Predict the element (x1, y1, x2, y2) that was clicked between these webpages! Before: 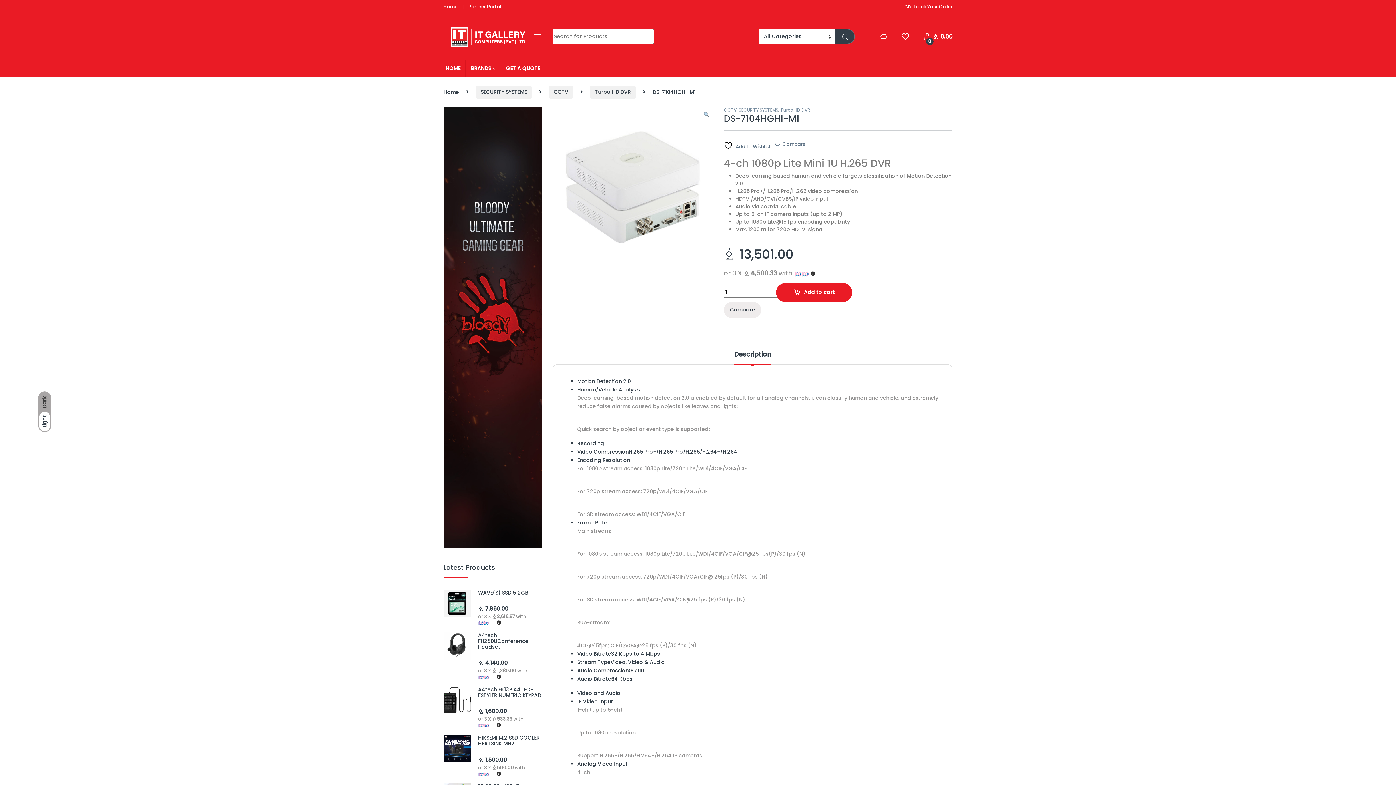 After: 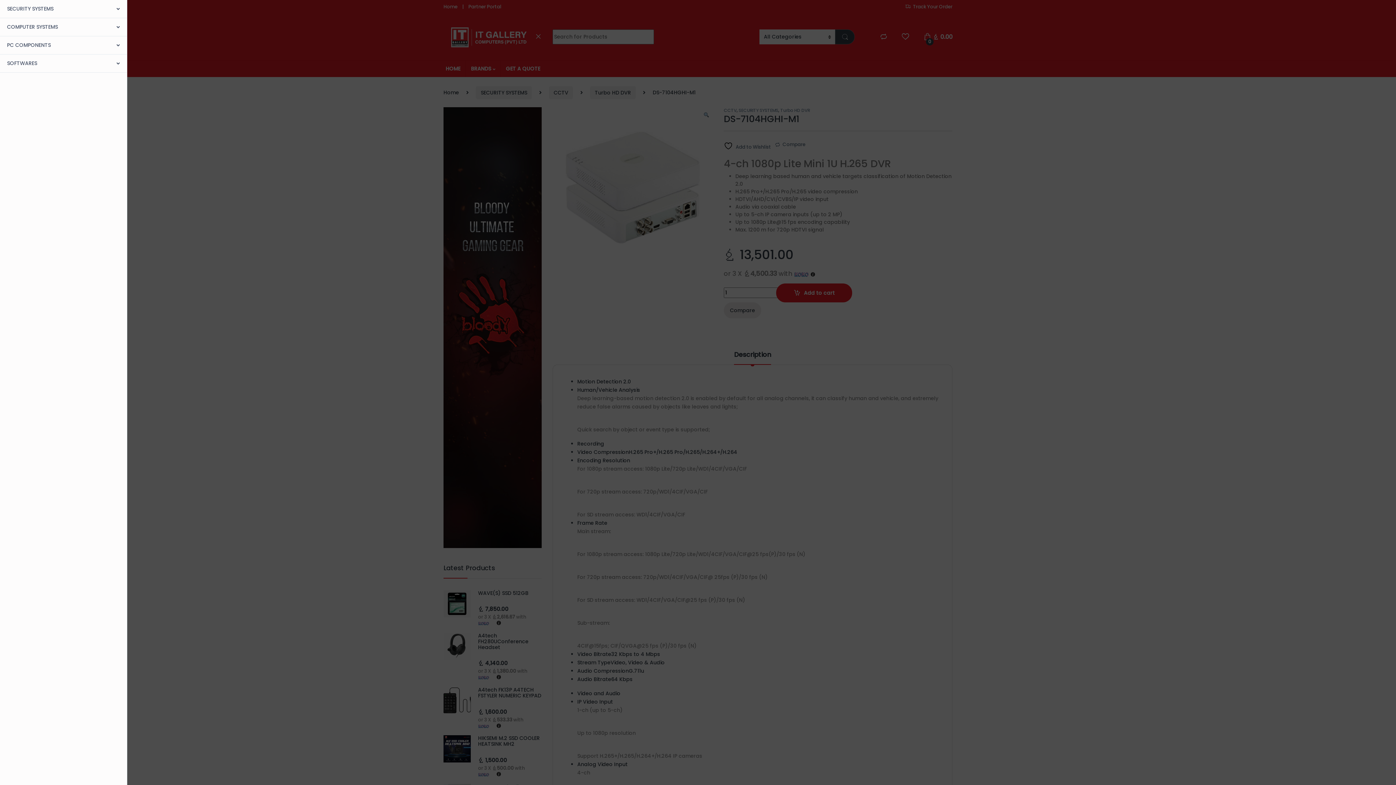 Action: bbox: (533, 33, 541, 40)